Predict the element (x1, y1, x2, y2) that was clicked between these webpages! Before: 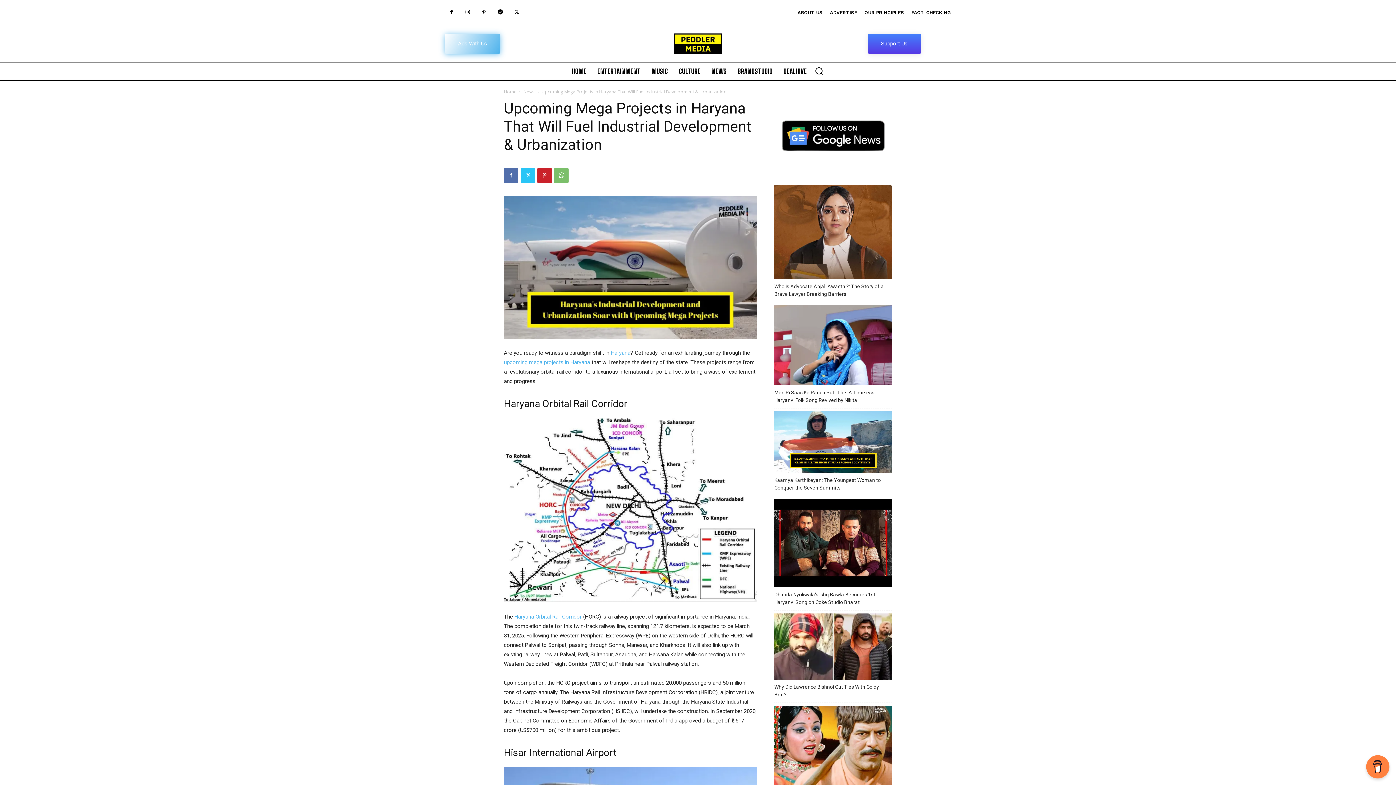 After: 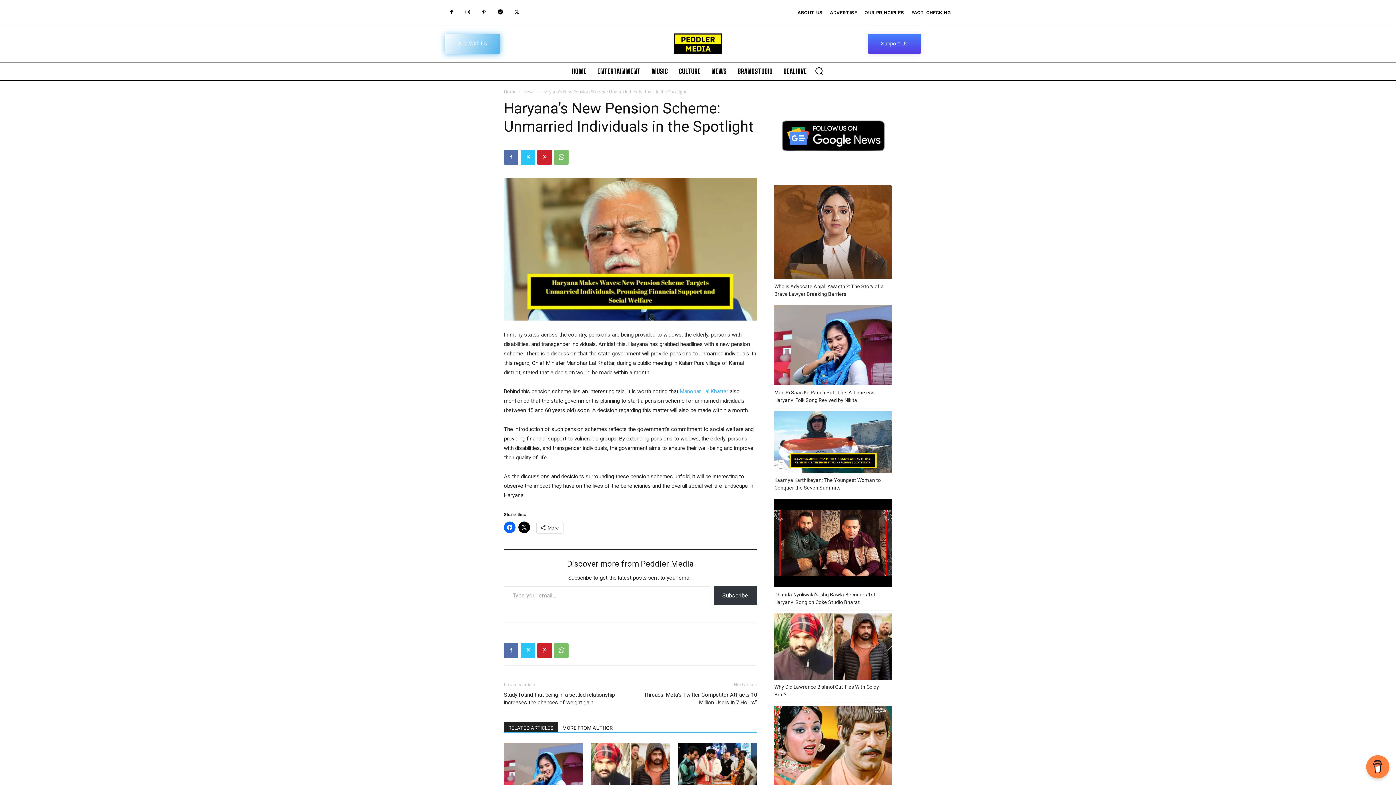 Action: bbox: (610, 349, 630, 356) label: Haryana